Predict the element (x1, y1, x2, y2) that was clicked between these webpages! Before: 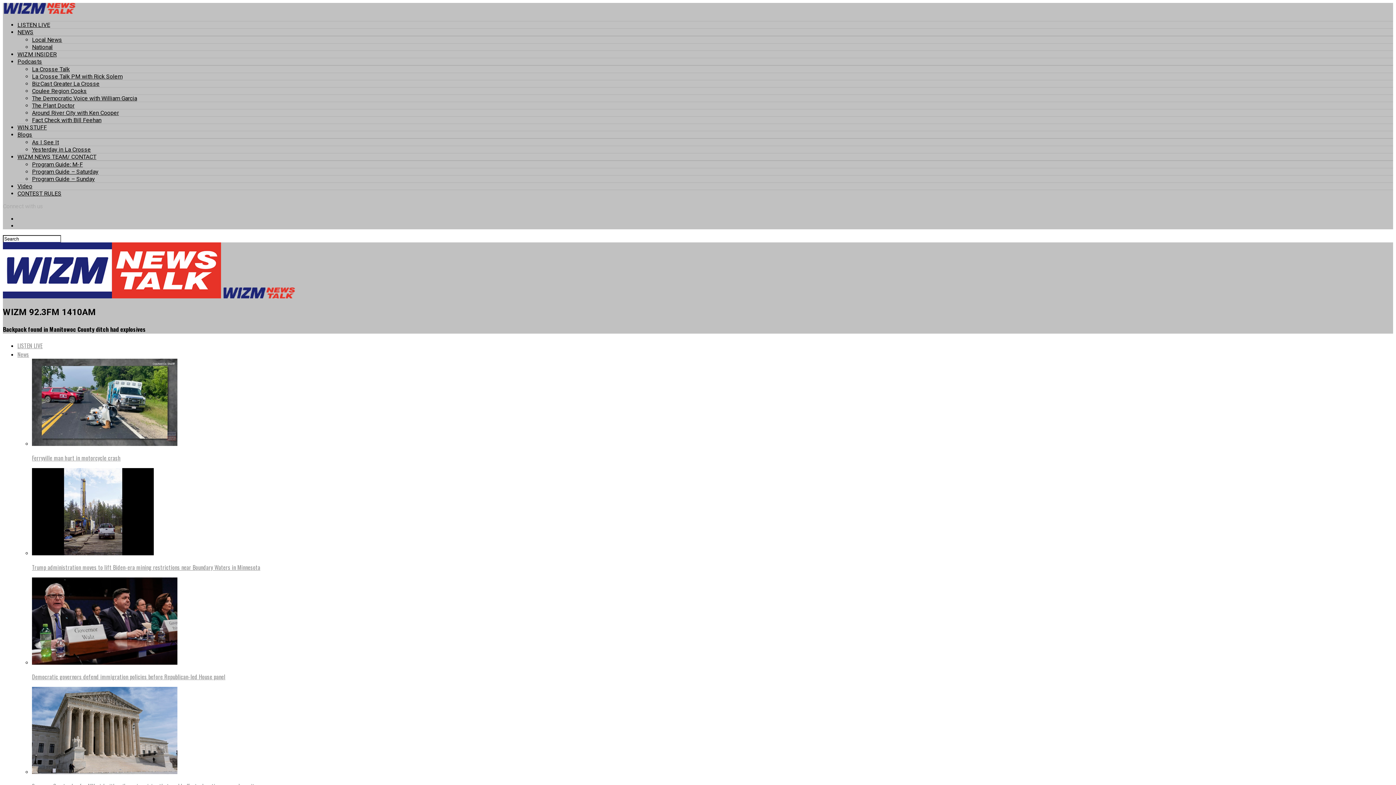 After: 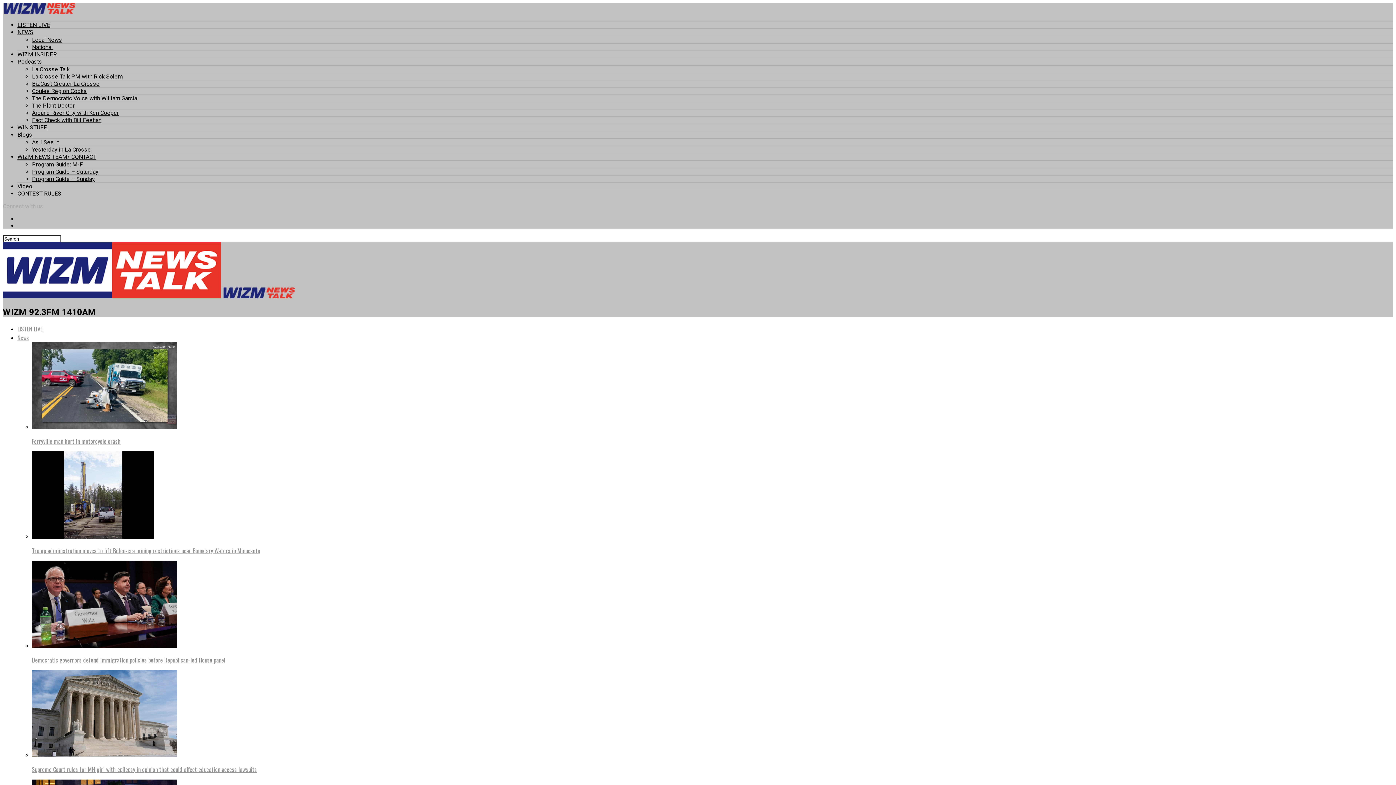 Action: label: Local News bbox: (32, 36, 62, 43)